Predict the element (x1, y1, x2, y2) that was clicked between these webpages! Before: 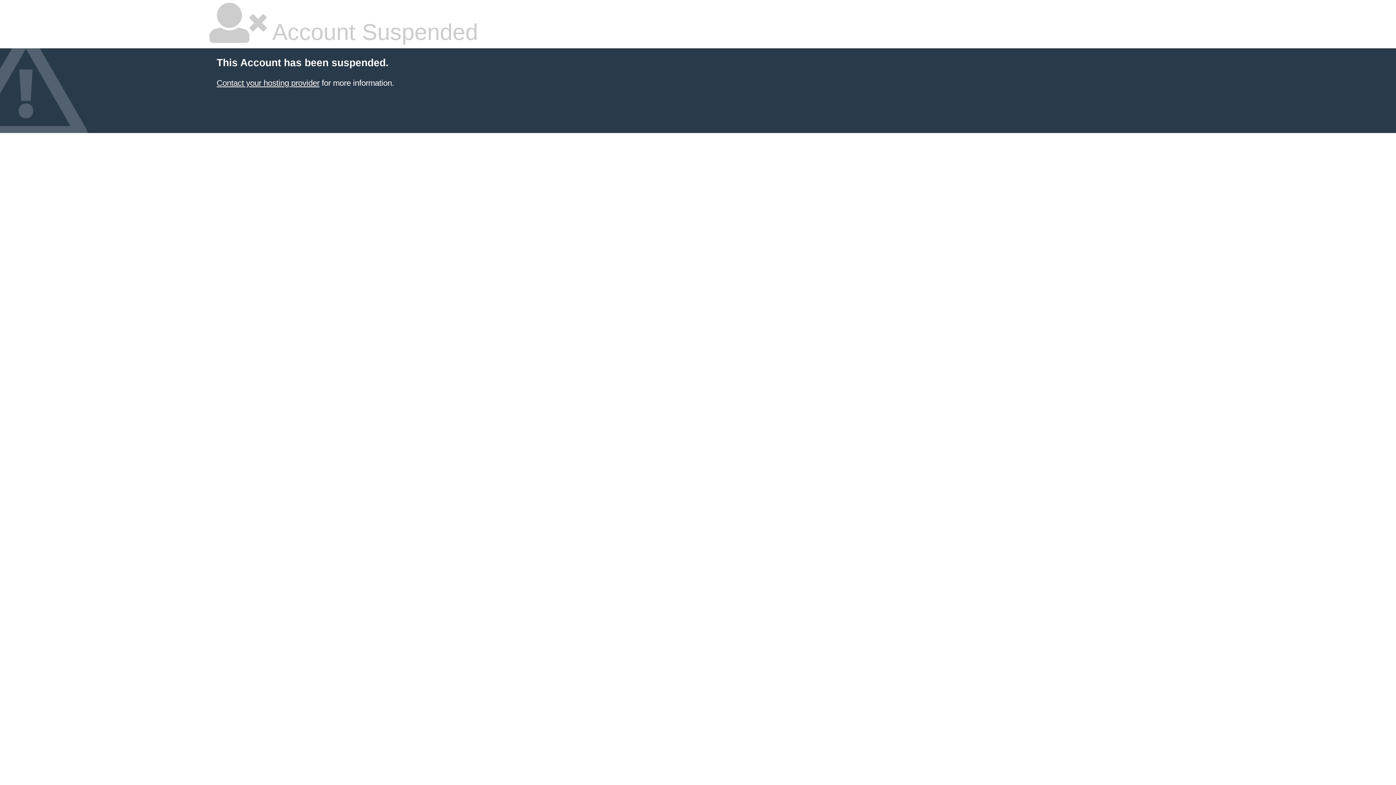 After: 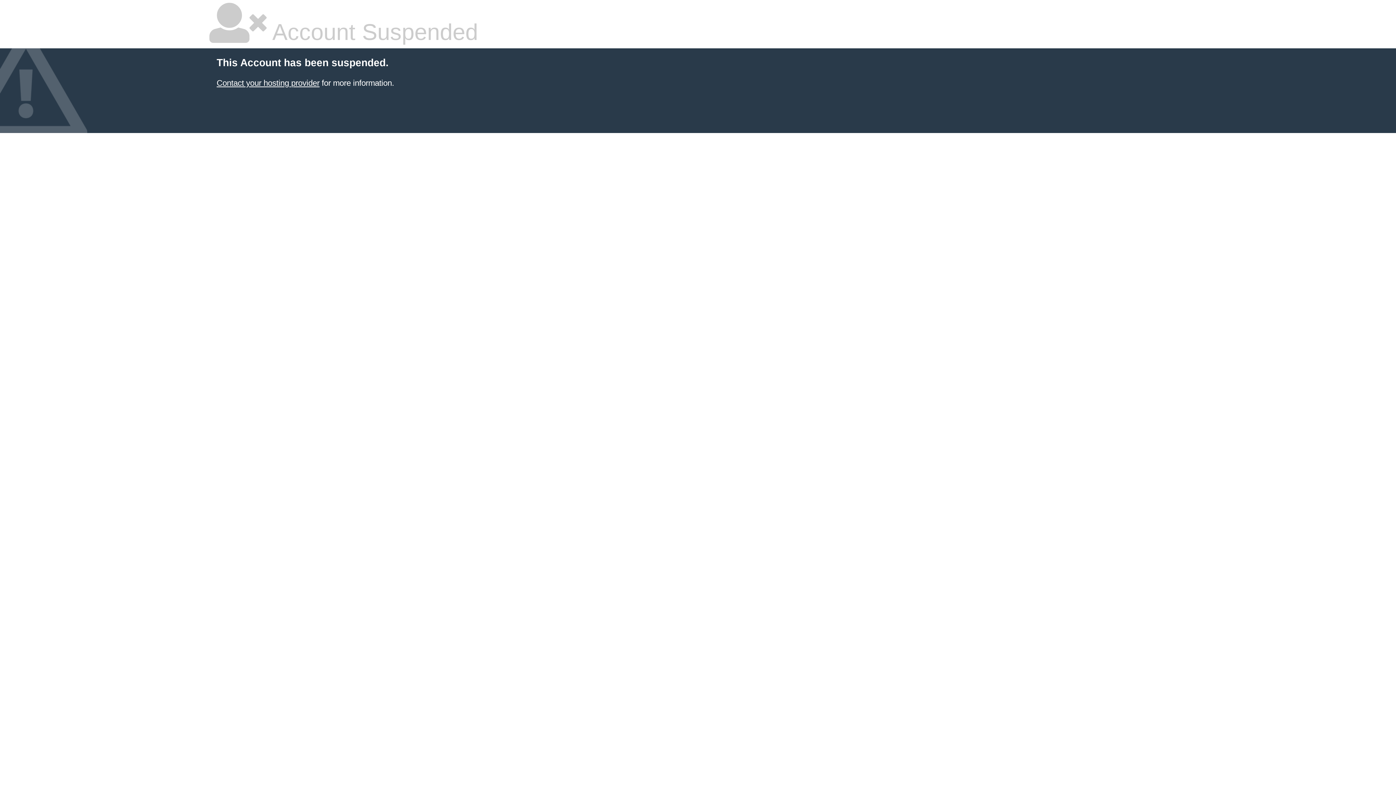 Action: label: Contact your hosting provider bbox: (216, 78, 319, 87)